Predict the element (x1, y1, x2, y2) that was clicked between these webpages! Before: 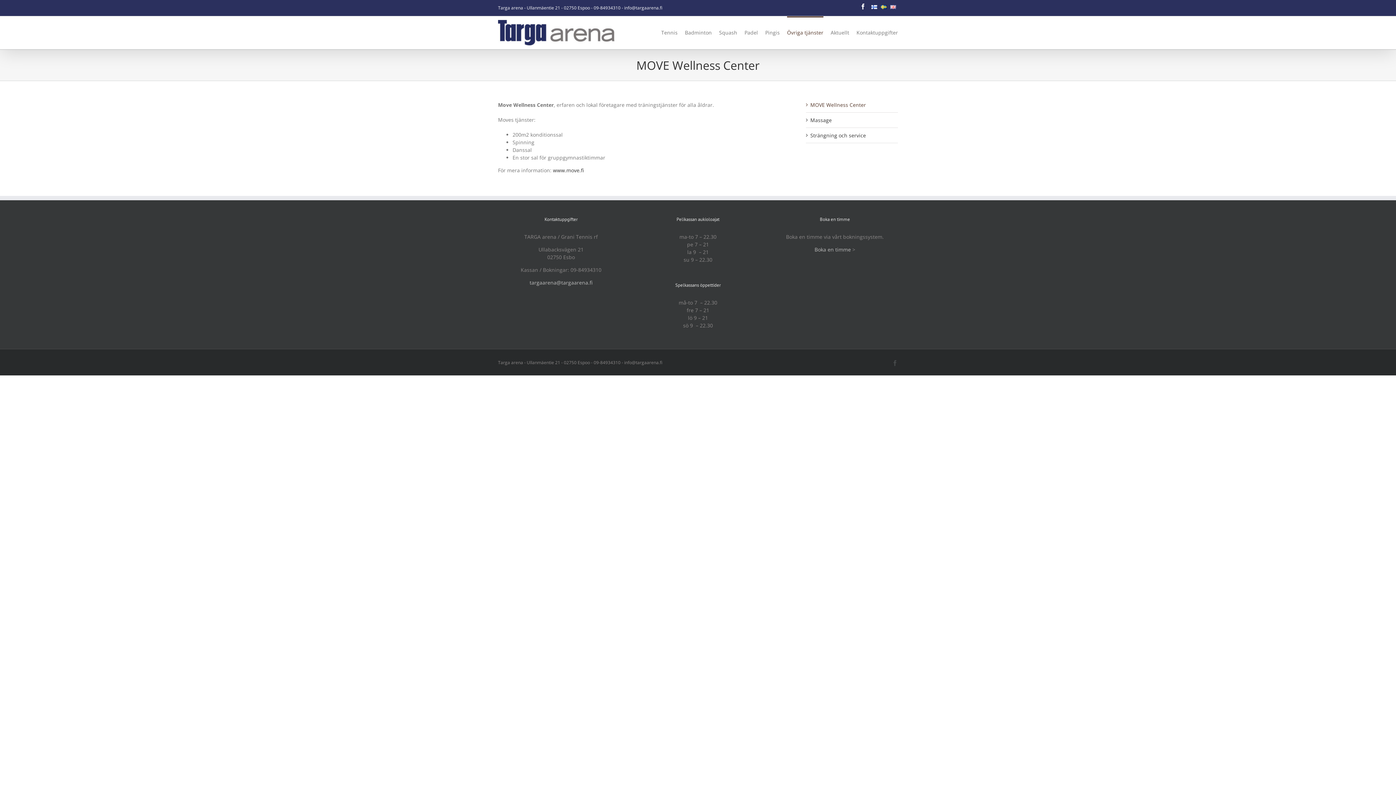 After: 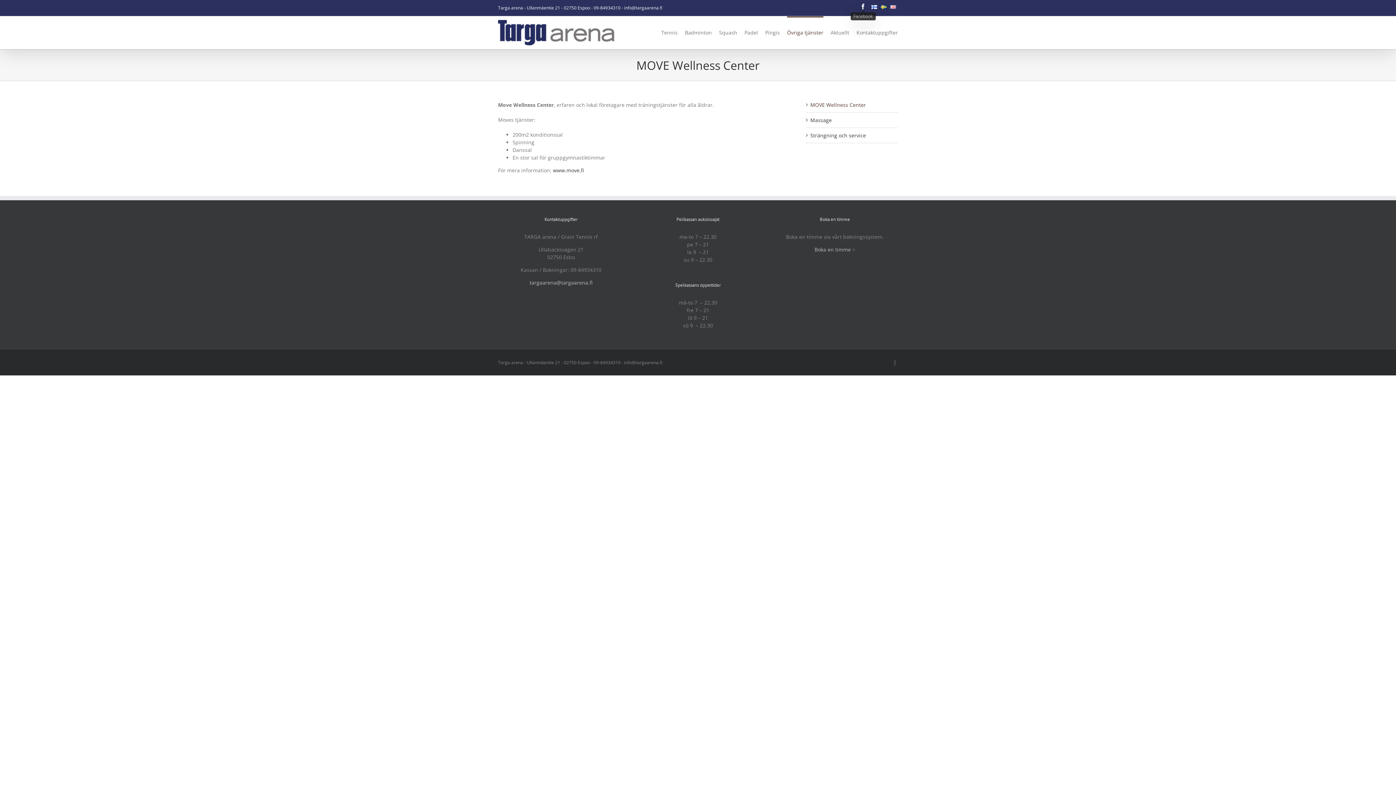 Action: bbox: (860, 3, 866, 9) label: Facebook